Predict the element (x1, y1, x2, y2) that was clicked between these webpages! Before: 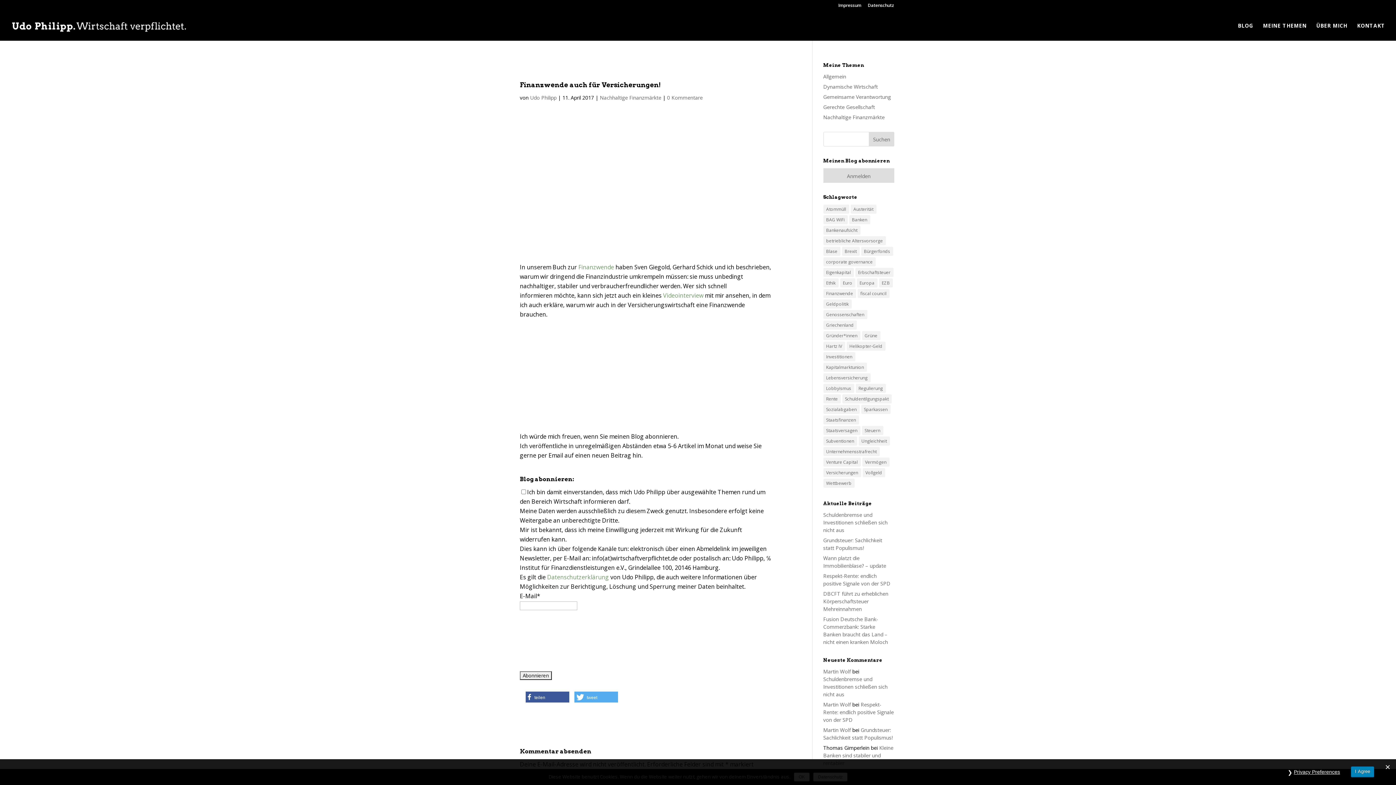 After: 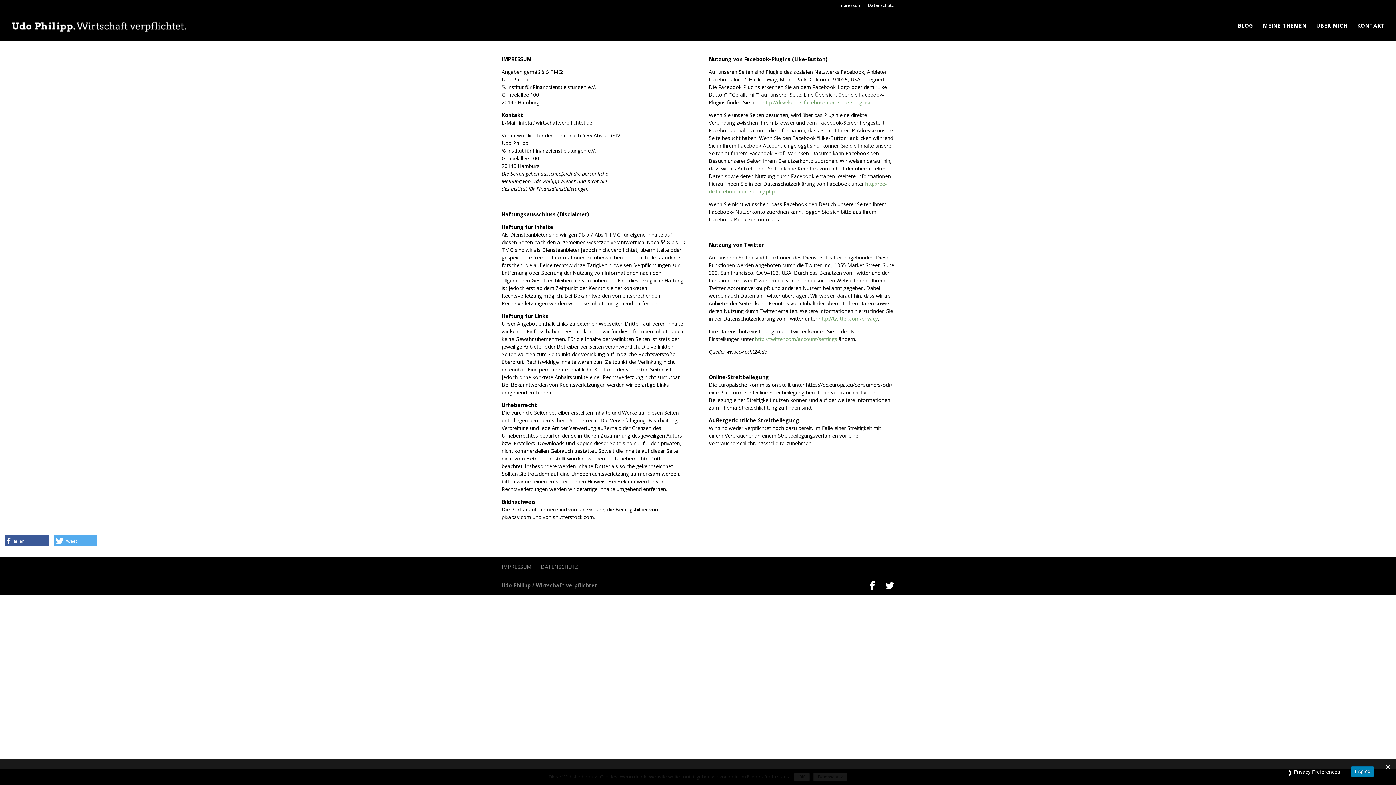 Action: label: Impressum bbox: (838, 3, 861, 10)